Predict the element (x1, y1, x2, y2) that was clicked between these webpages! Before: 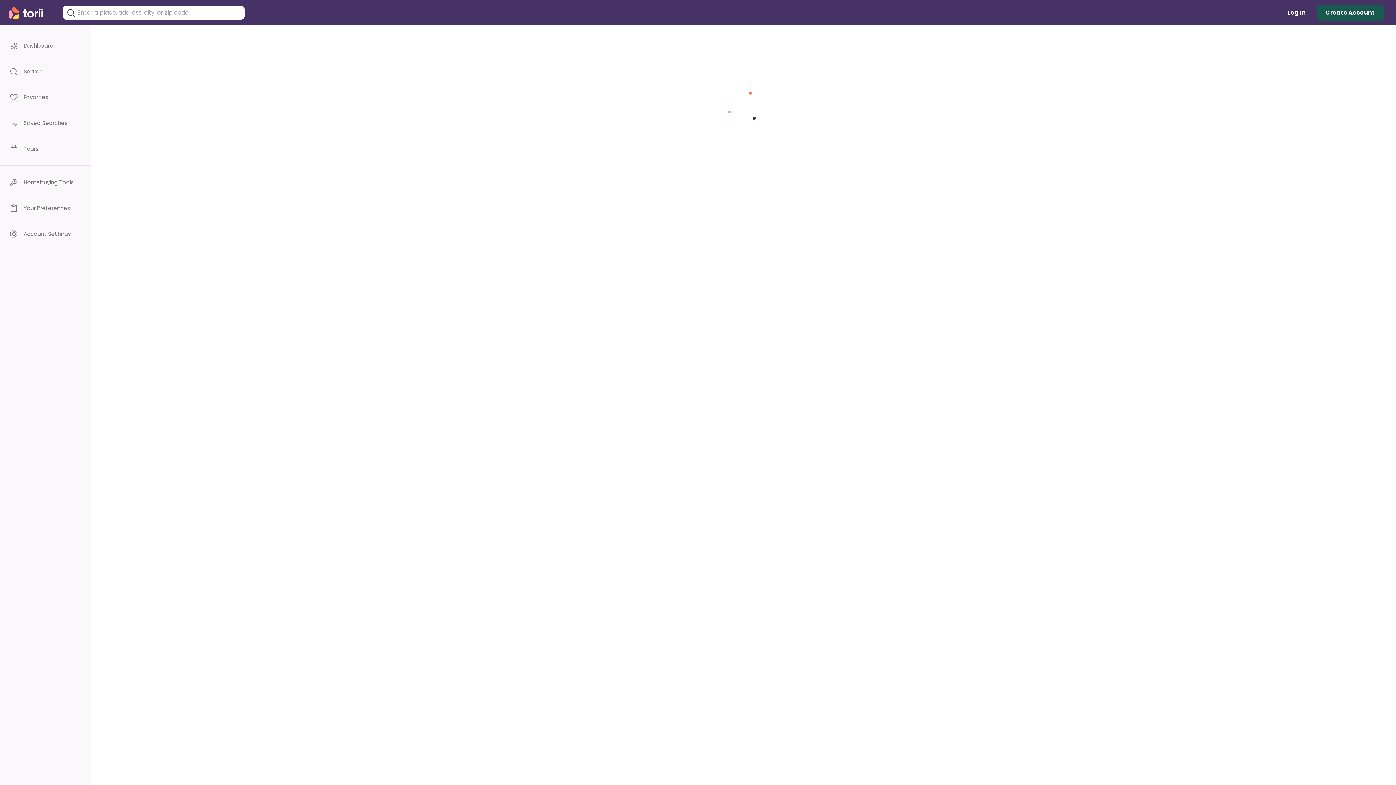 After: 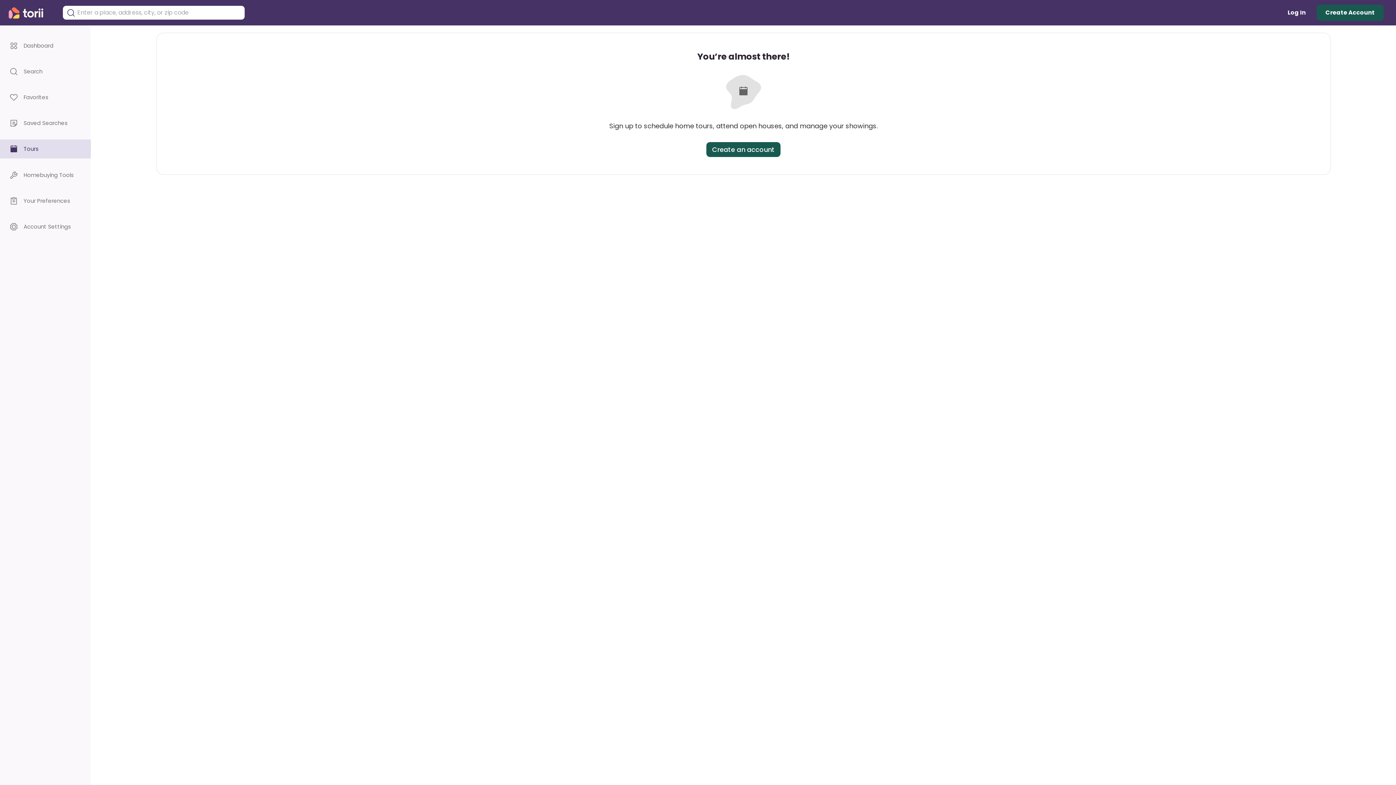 Action: label: Tours bbox: (0, 139, 90, 158)